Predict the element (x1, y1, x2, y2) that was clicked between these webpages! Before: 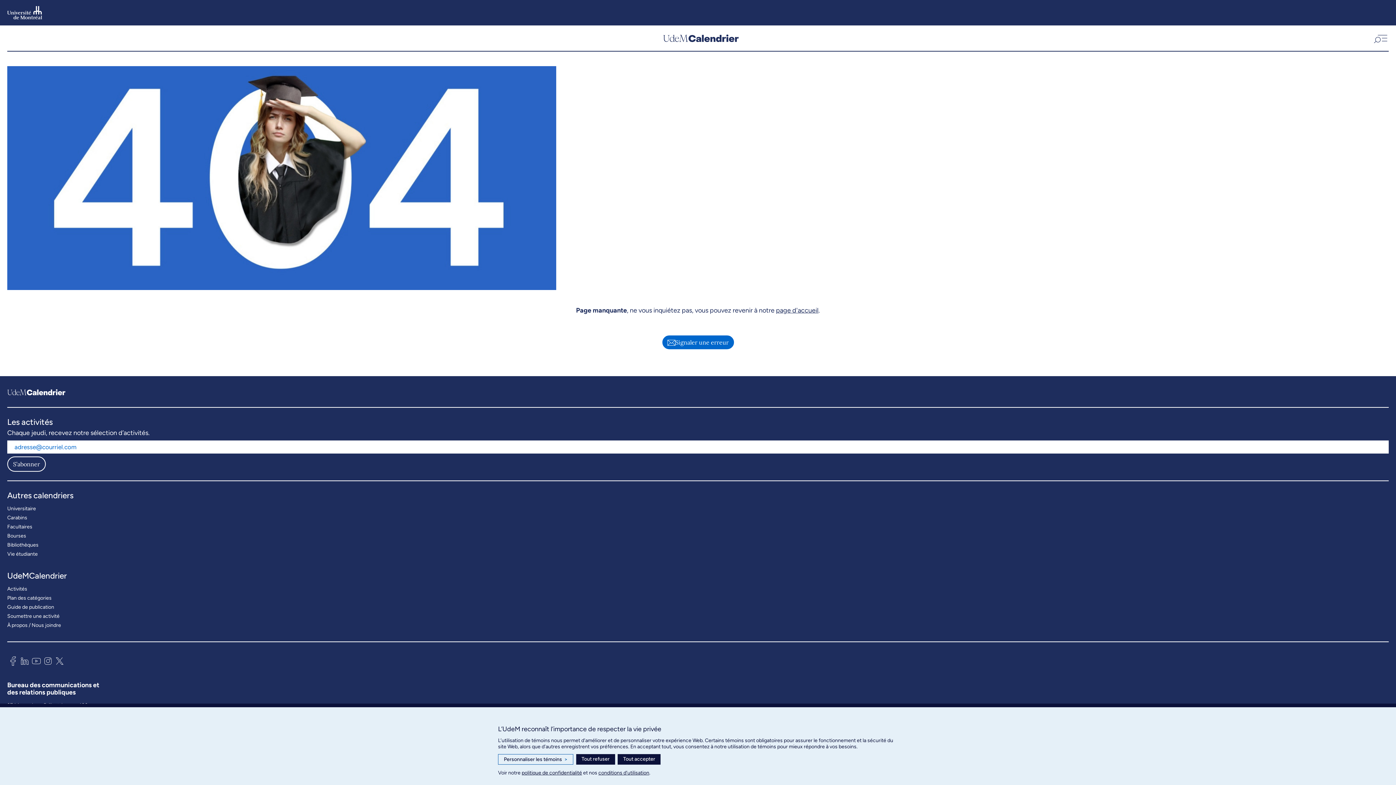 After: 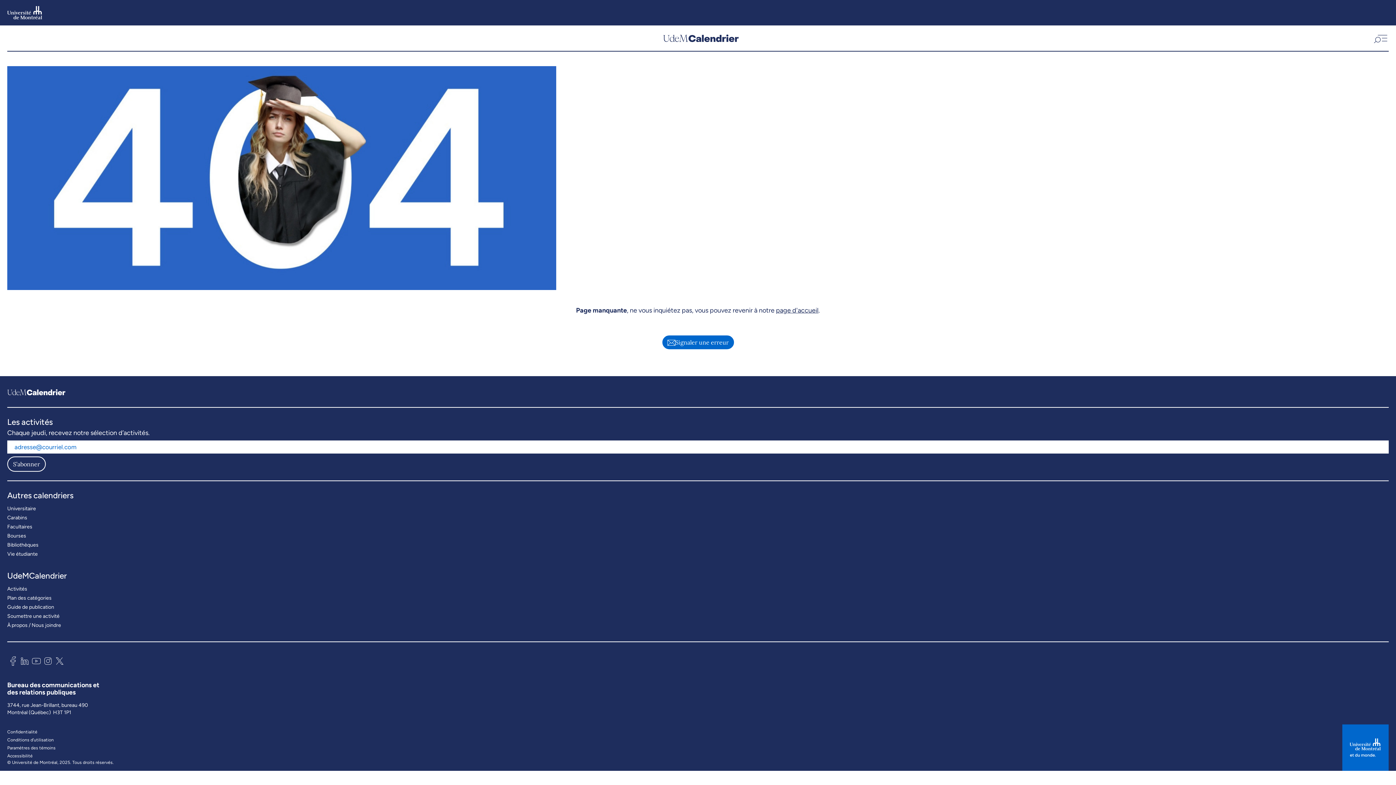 Action: bbox: (617, 754, 660, 765) label: Tout accepter